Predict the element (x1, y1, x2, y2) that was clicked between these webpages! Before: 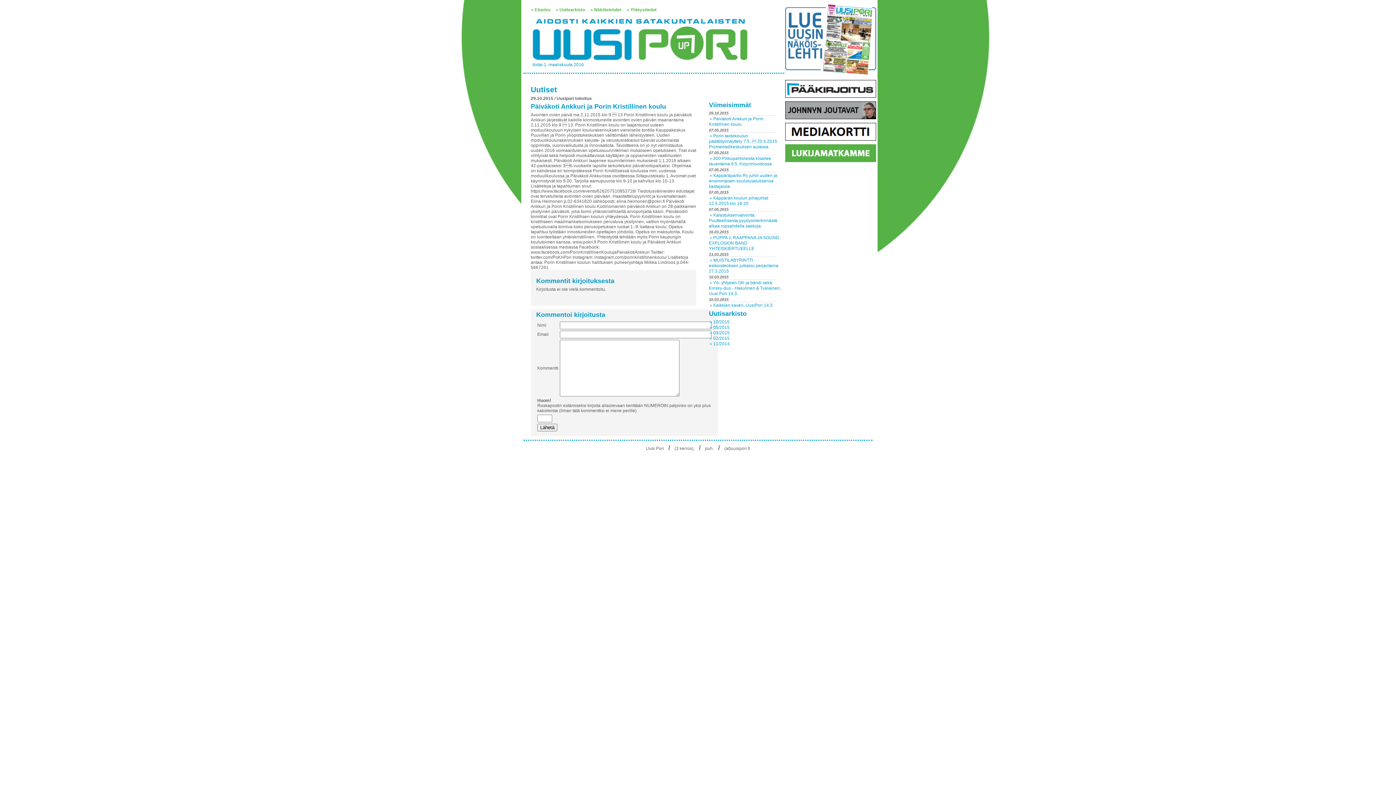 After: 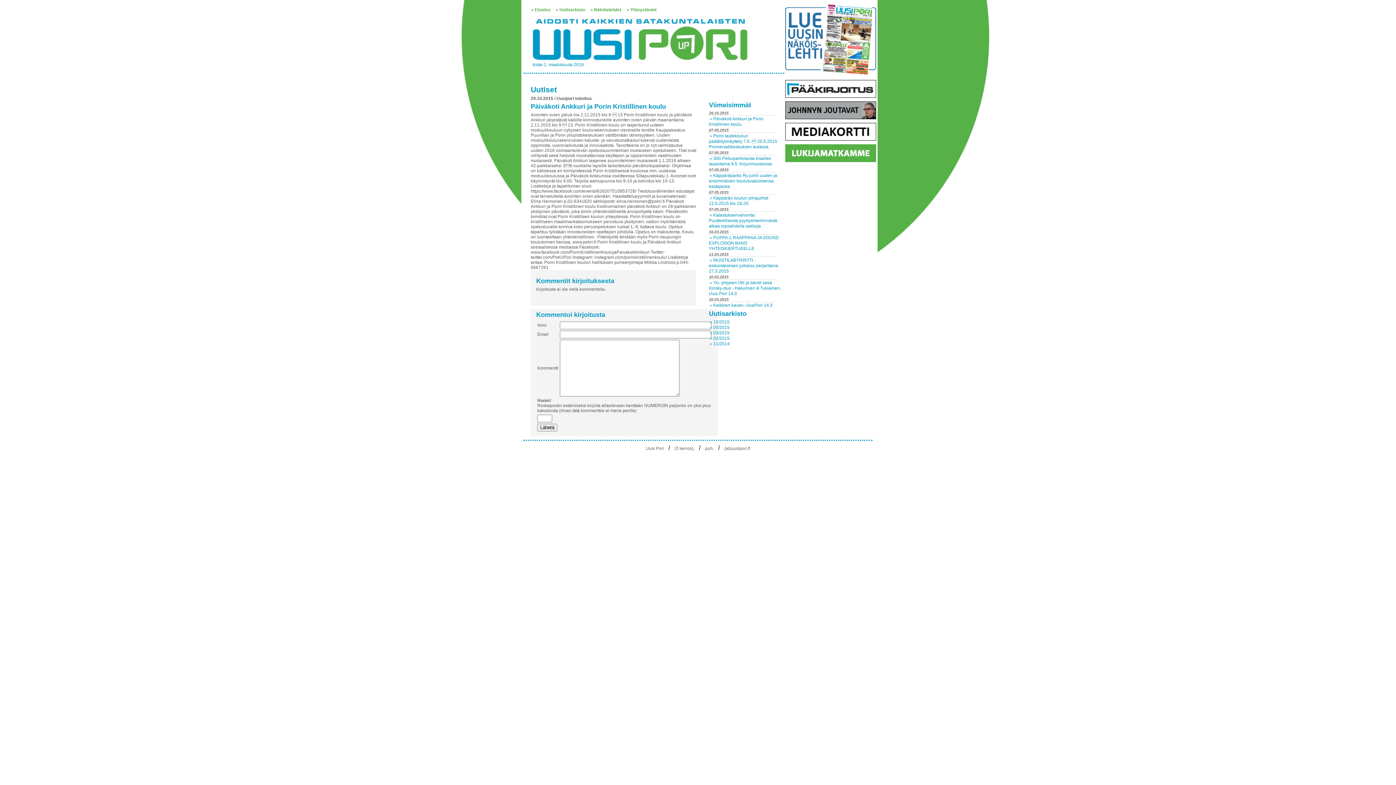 Action: bbox: (709, 335, 730, 341) label: » 02/2015